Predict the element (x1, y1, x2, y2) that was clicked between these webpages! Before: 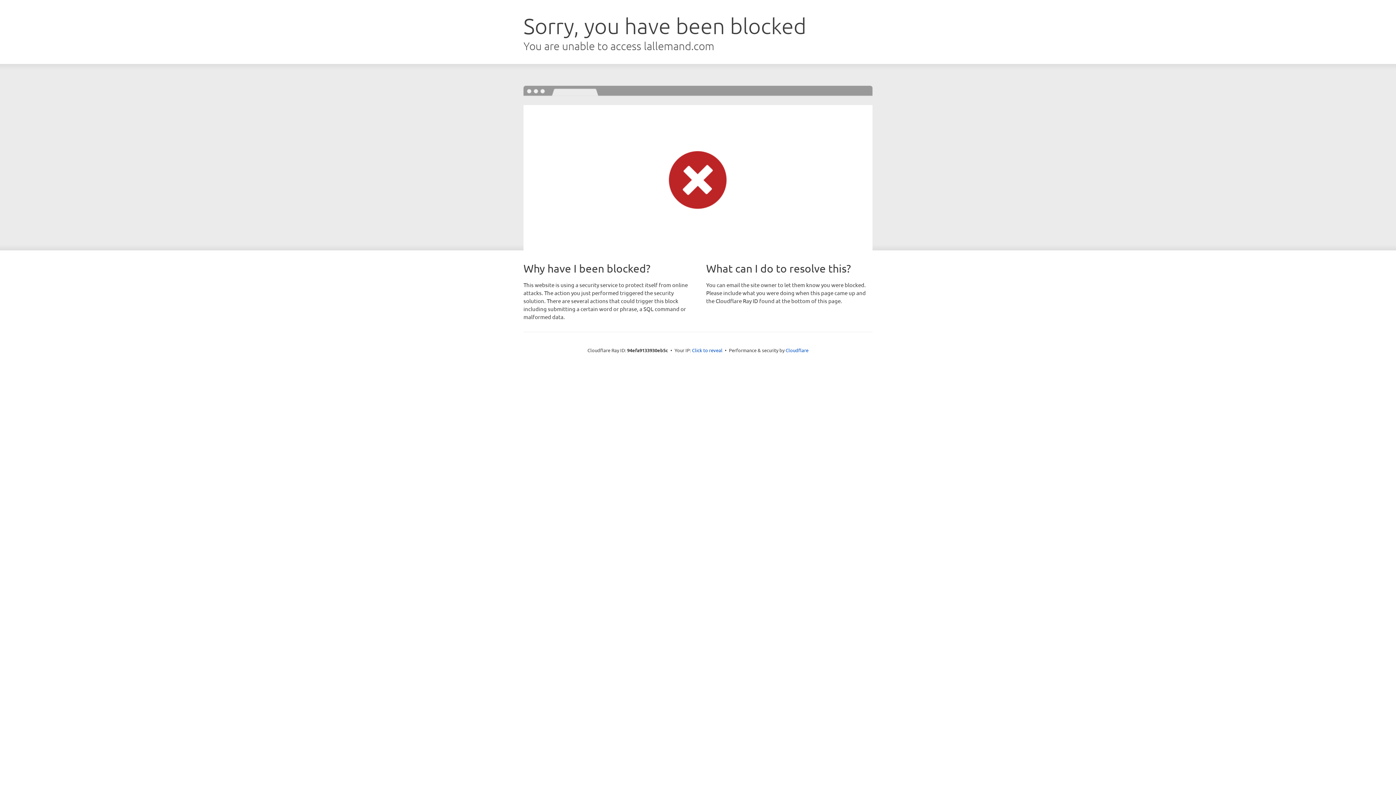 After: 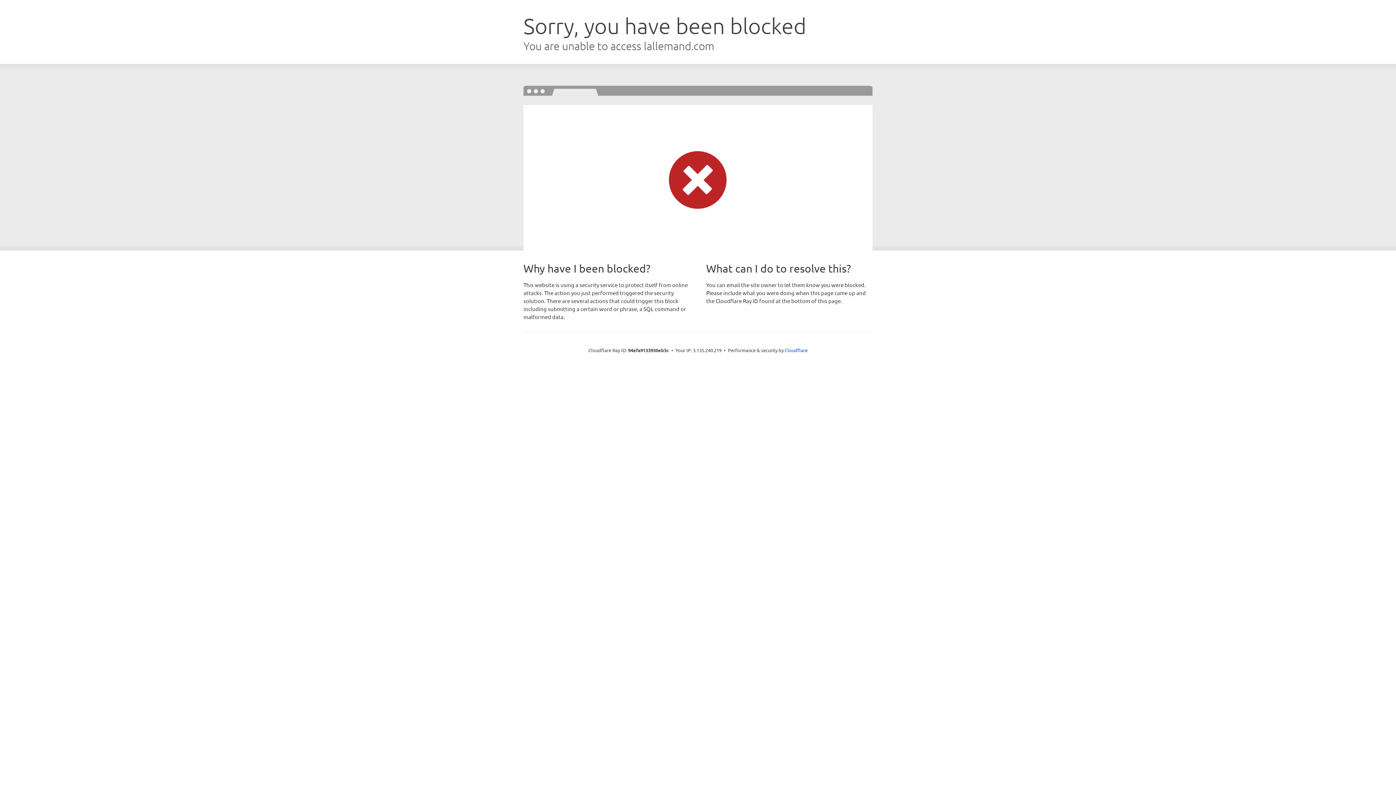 Action: bbox: (692, 346, 722, 353) label: Click to reveal